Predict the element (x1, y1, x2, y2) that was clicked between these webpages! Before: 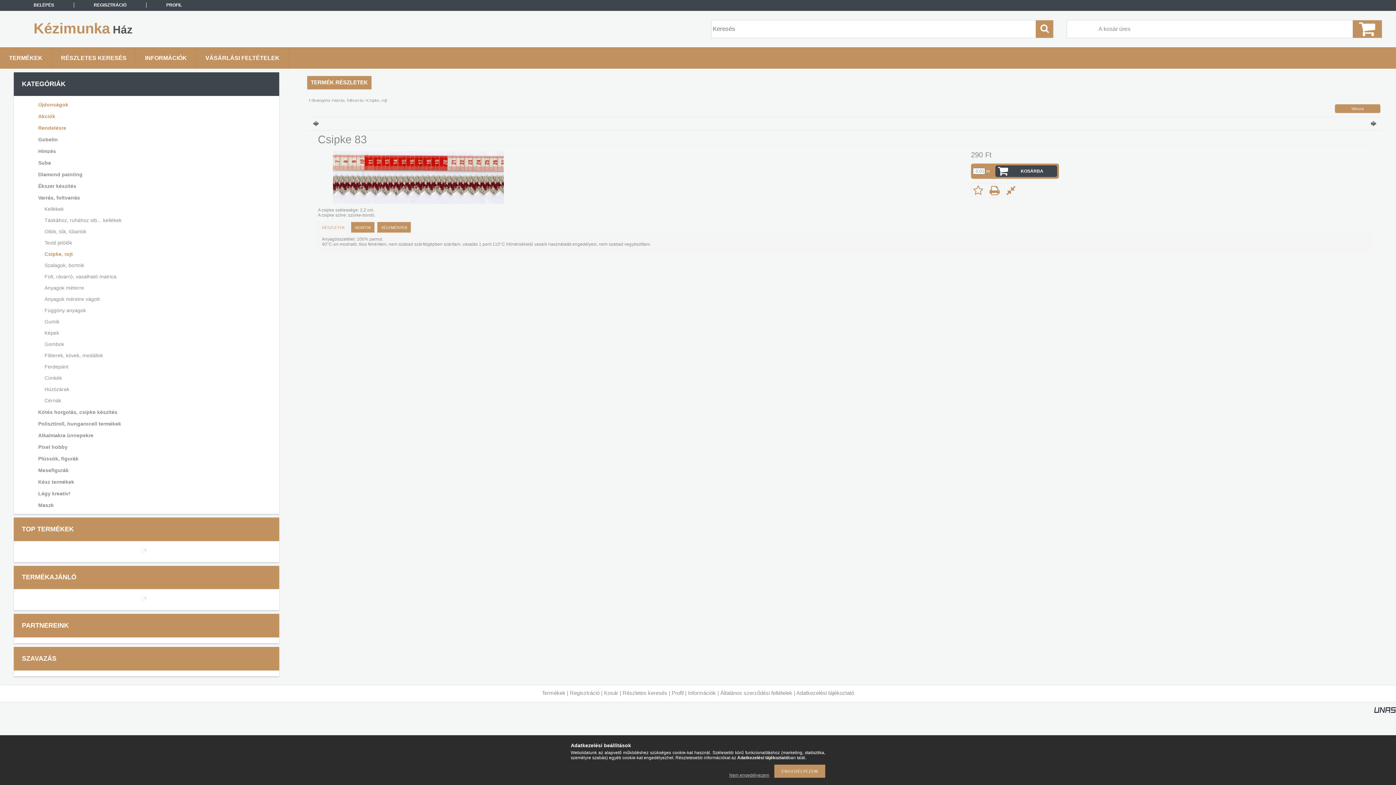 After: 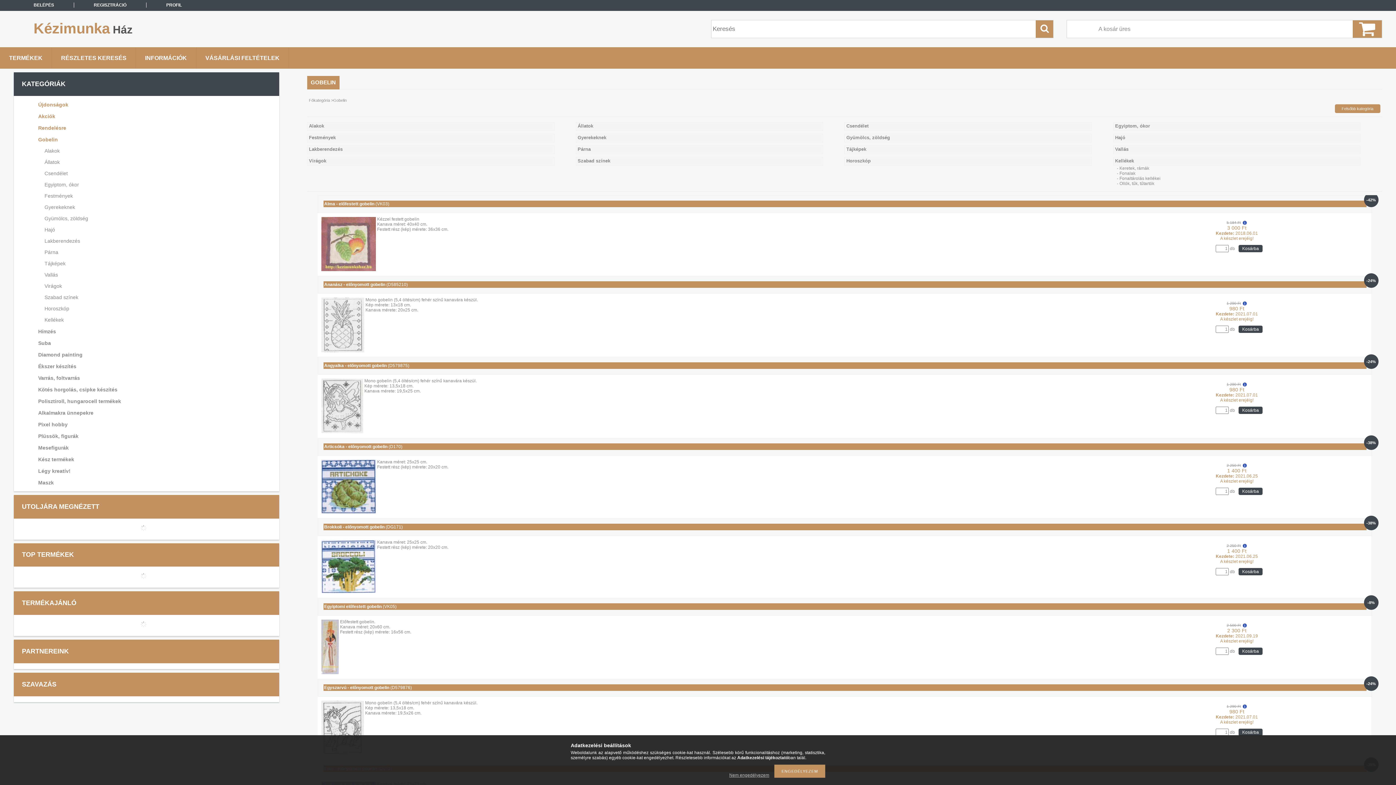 Action: bbox: (23, 134, 266, 145) label: Gobelin